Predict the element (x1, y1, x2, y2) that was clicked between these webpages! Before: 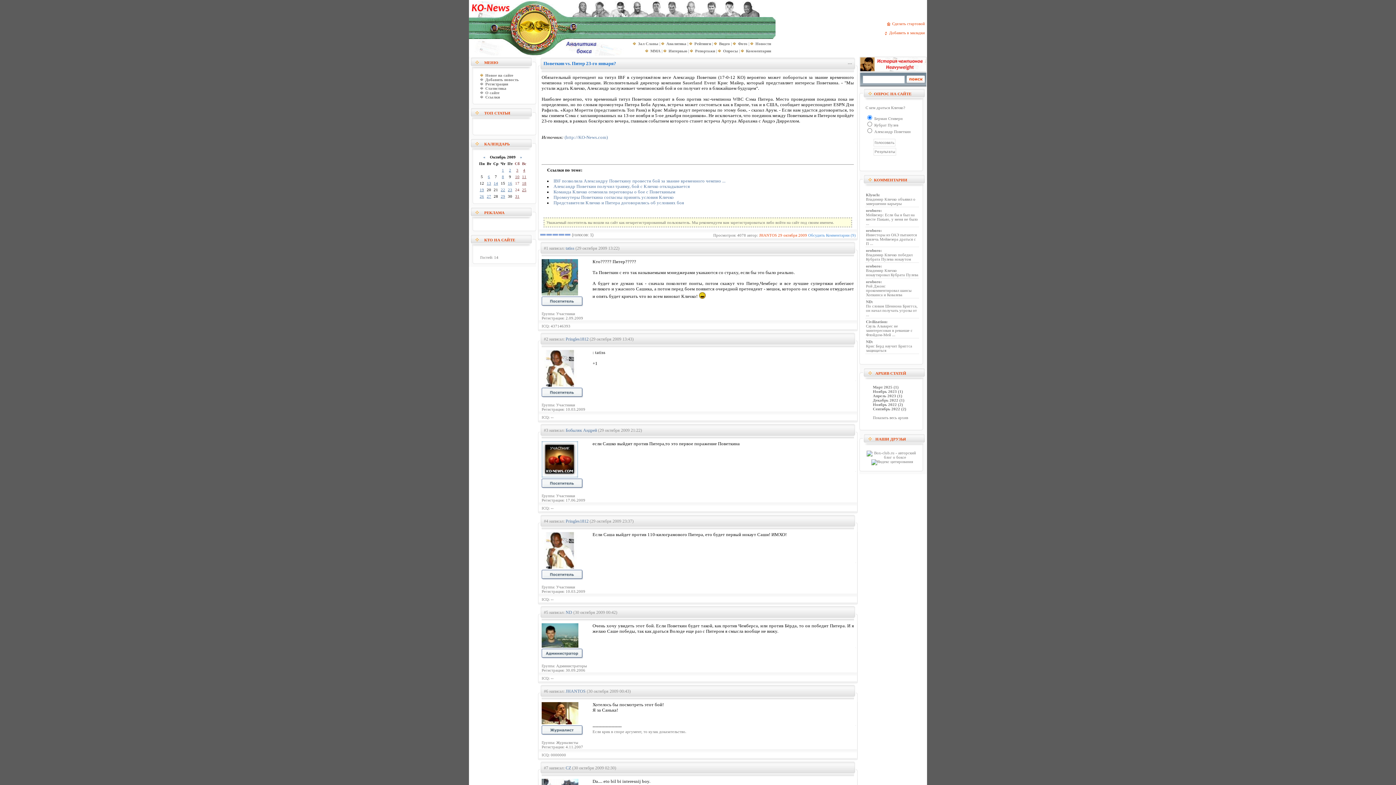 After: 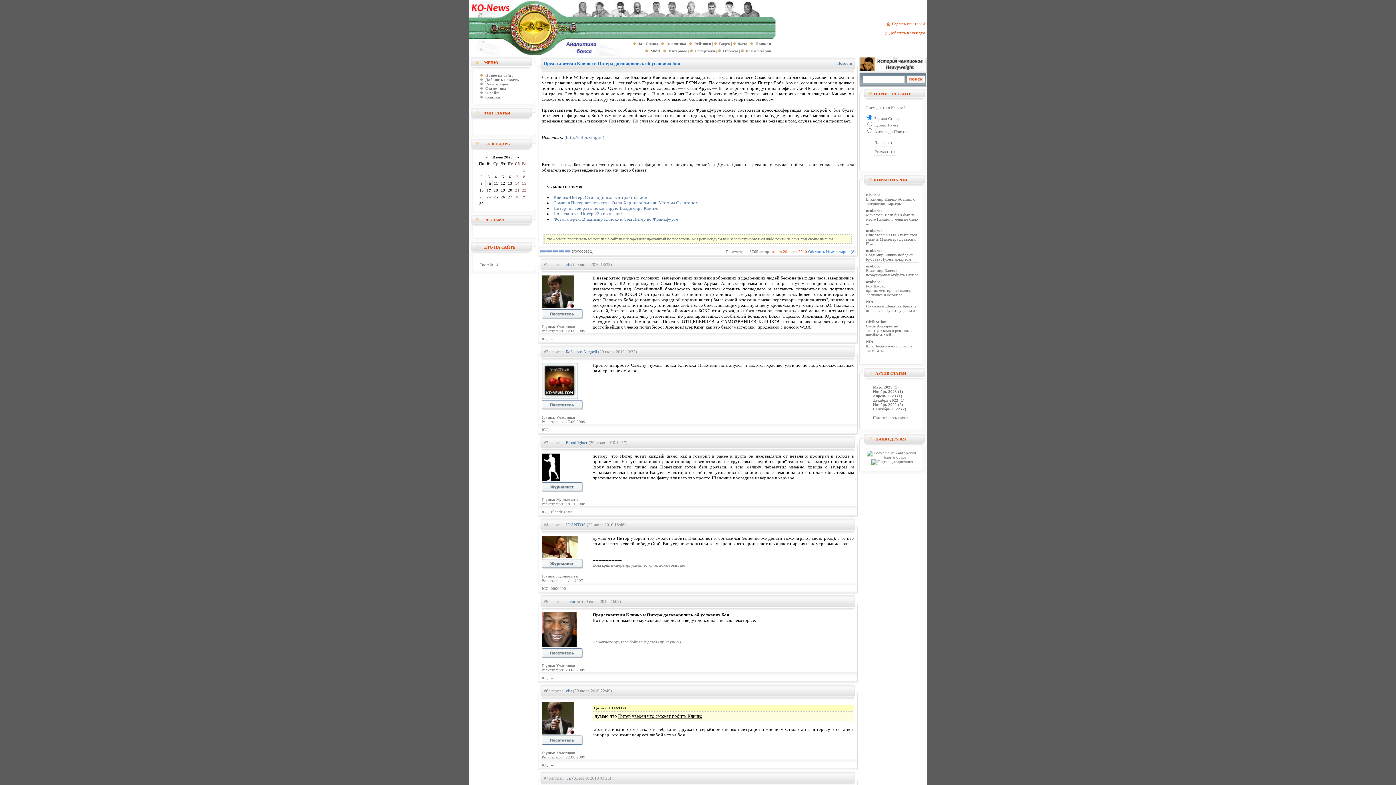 Action: bbox: (553, 200, 684, 205) label: Представители Кличко и Питера договорились об условиях боя